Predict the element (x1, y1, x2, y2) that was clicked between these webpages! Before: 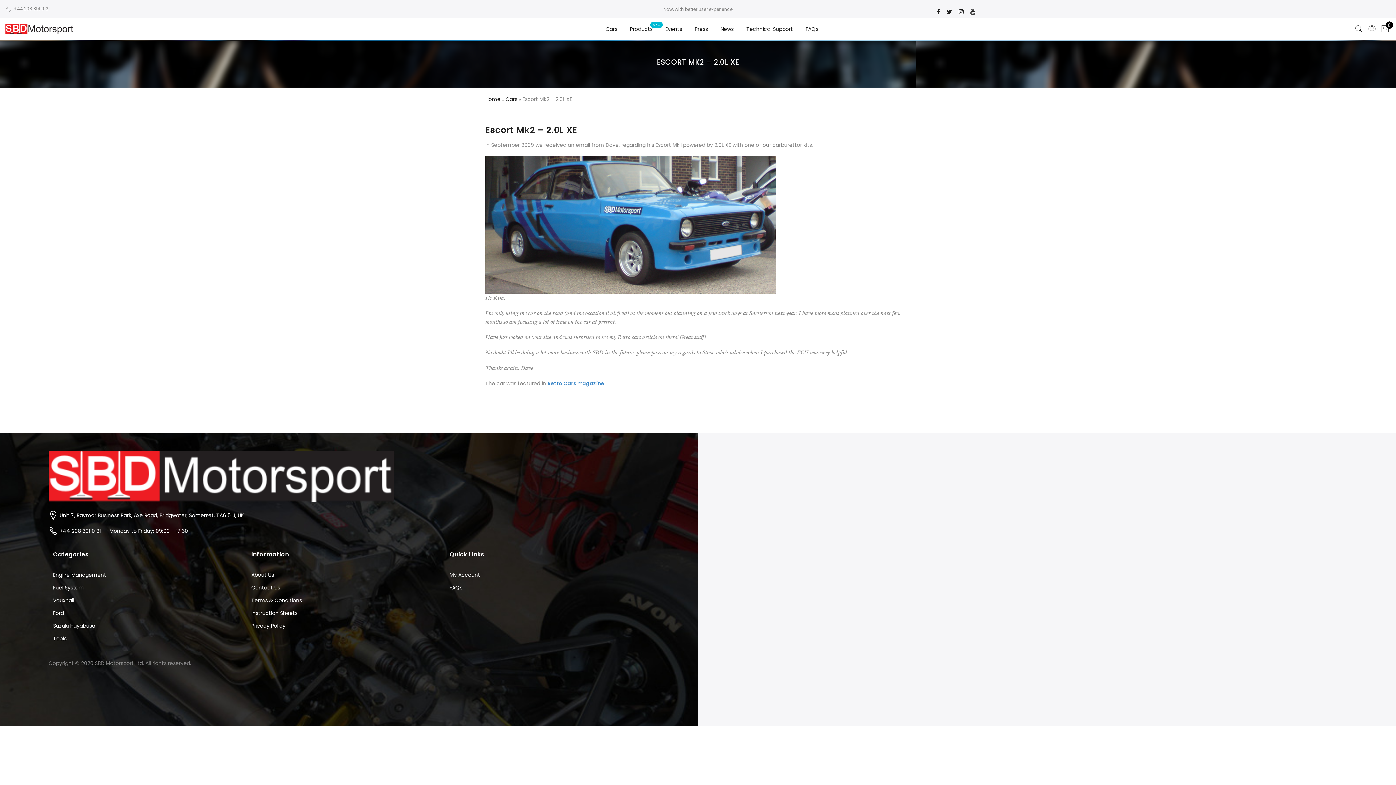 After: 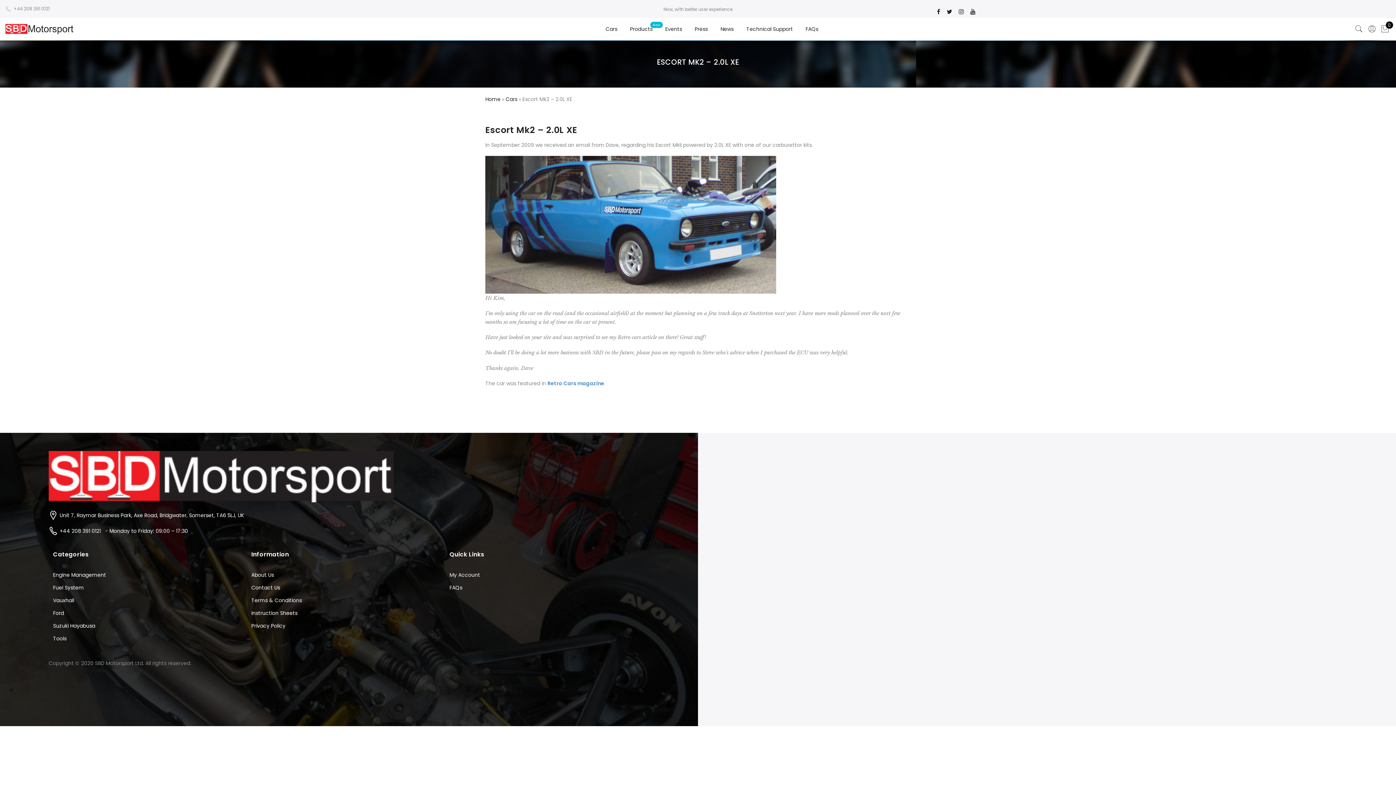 Action: bbox: (59, 527, 188, 535) label: +44 208 391 0121   - Monday to Friday: 09:00 – 17:30